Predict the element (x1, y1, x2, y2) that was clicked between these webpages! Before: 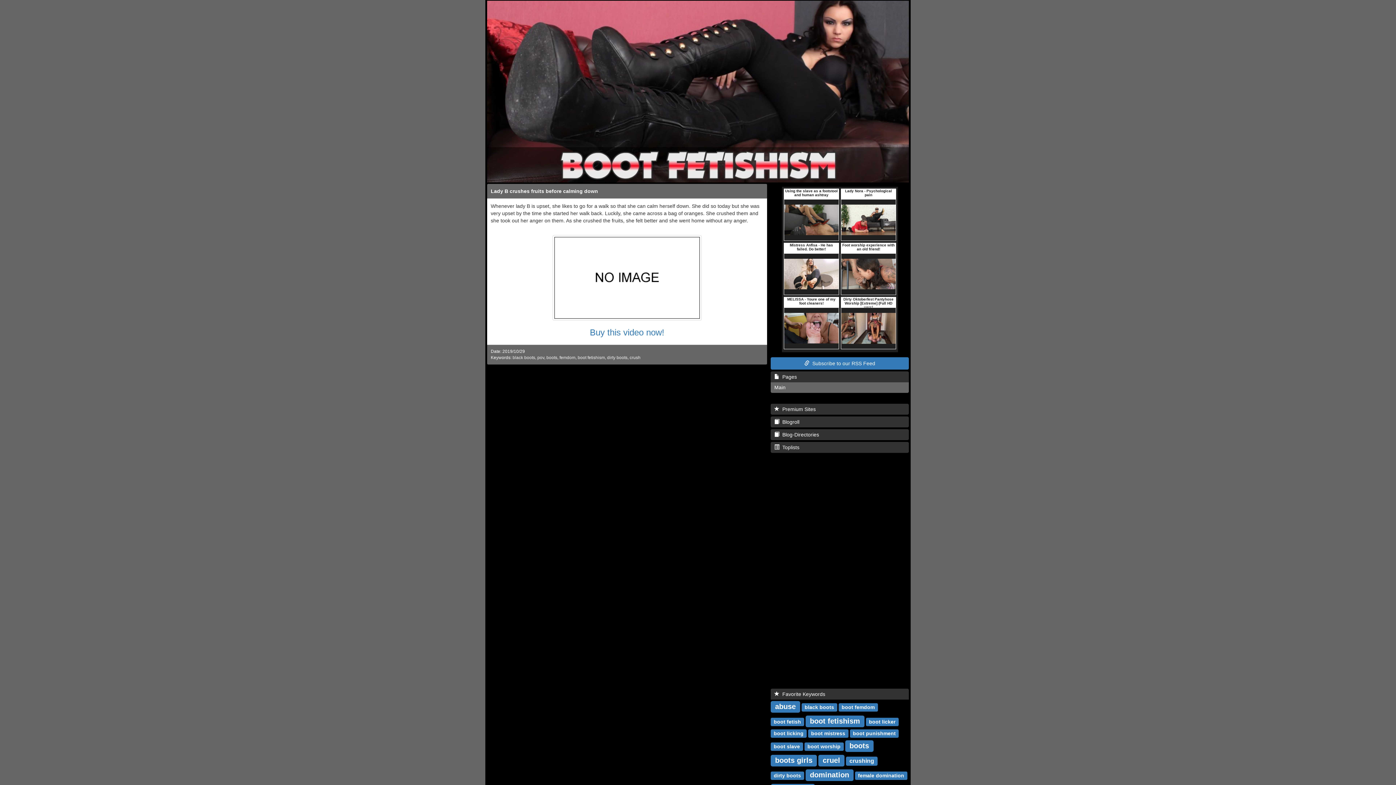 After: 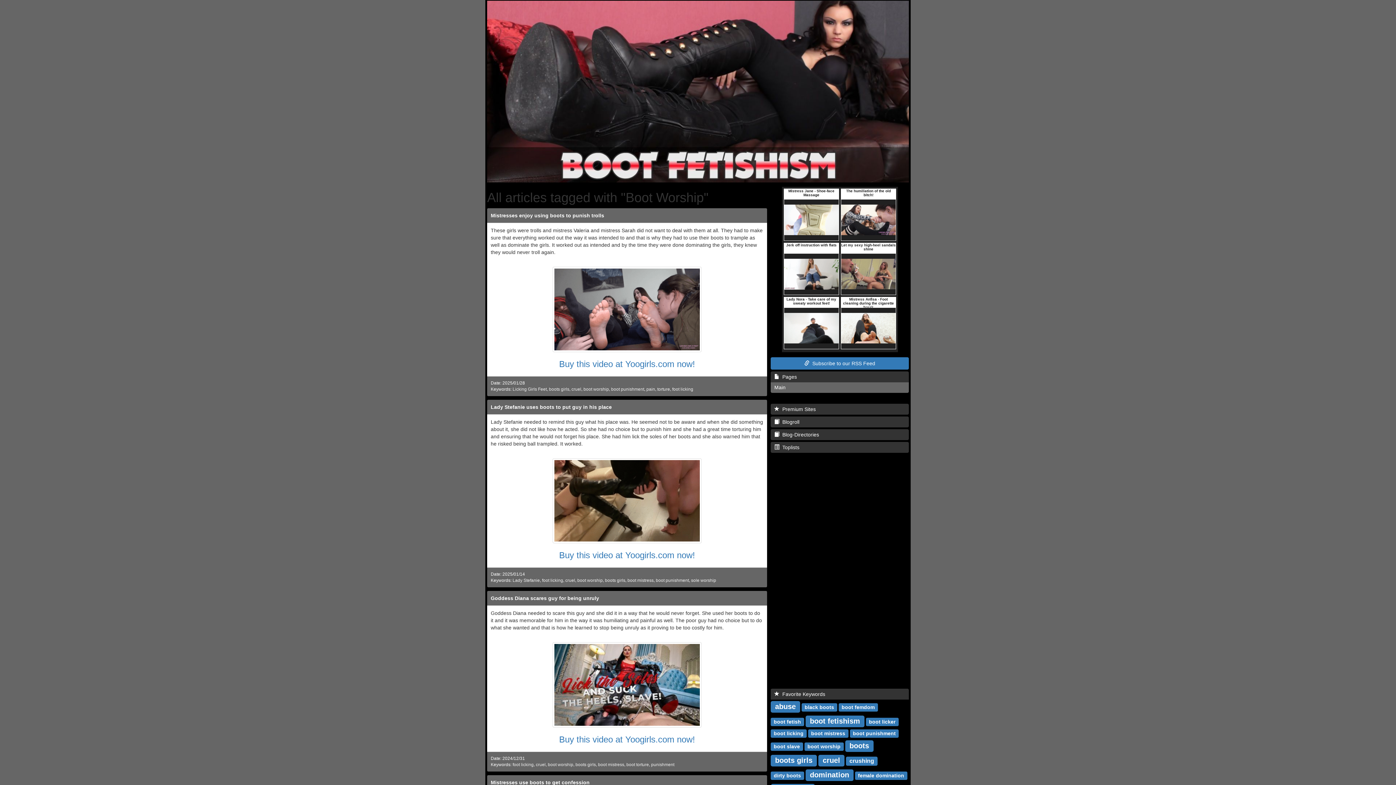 Action: bbox: (807, 744, 840, 749) label: boot worship